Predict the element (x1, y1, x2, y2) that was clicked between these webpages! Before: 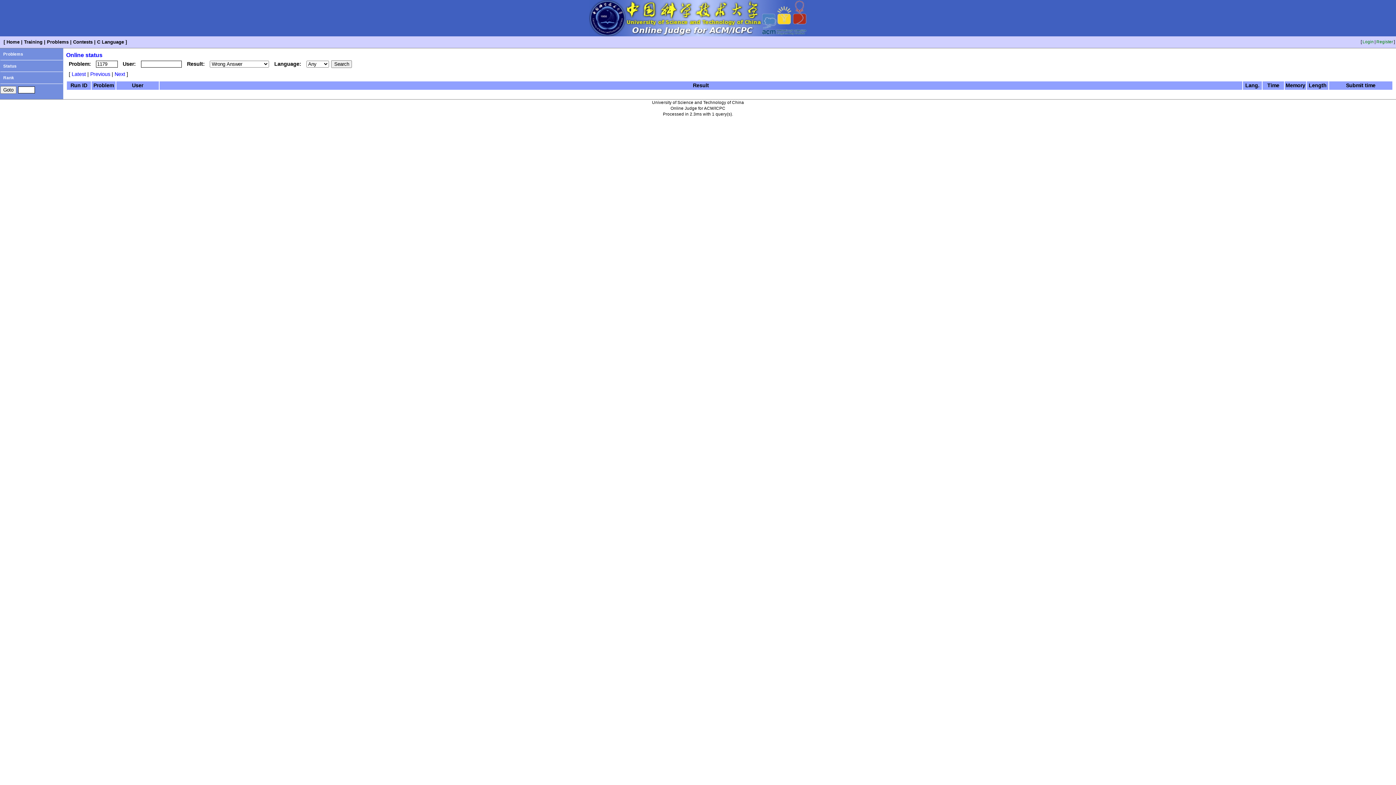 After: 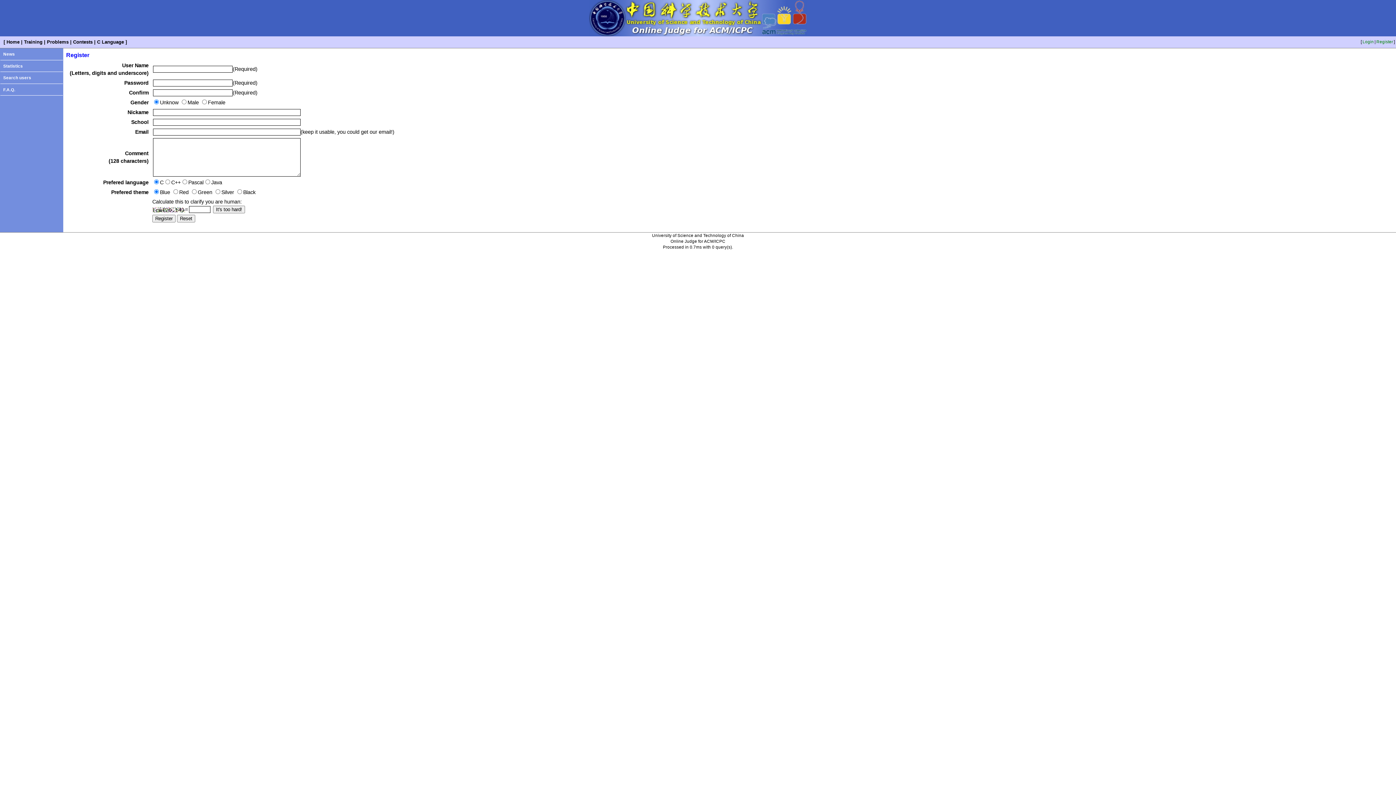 Action: bbox: (1376, 39, 1394, 44) label: Register